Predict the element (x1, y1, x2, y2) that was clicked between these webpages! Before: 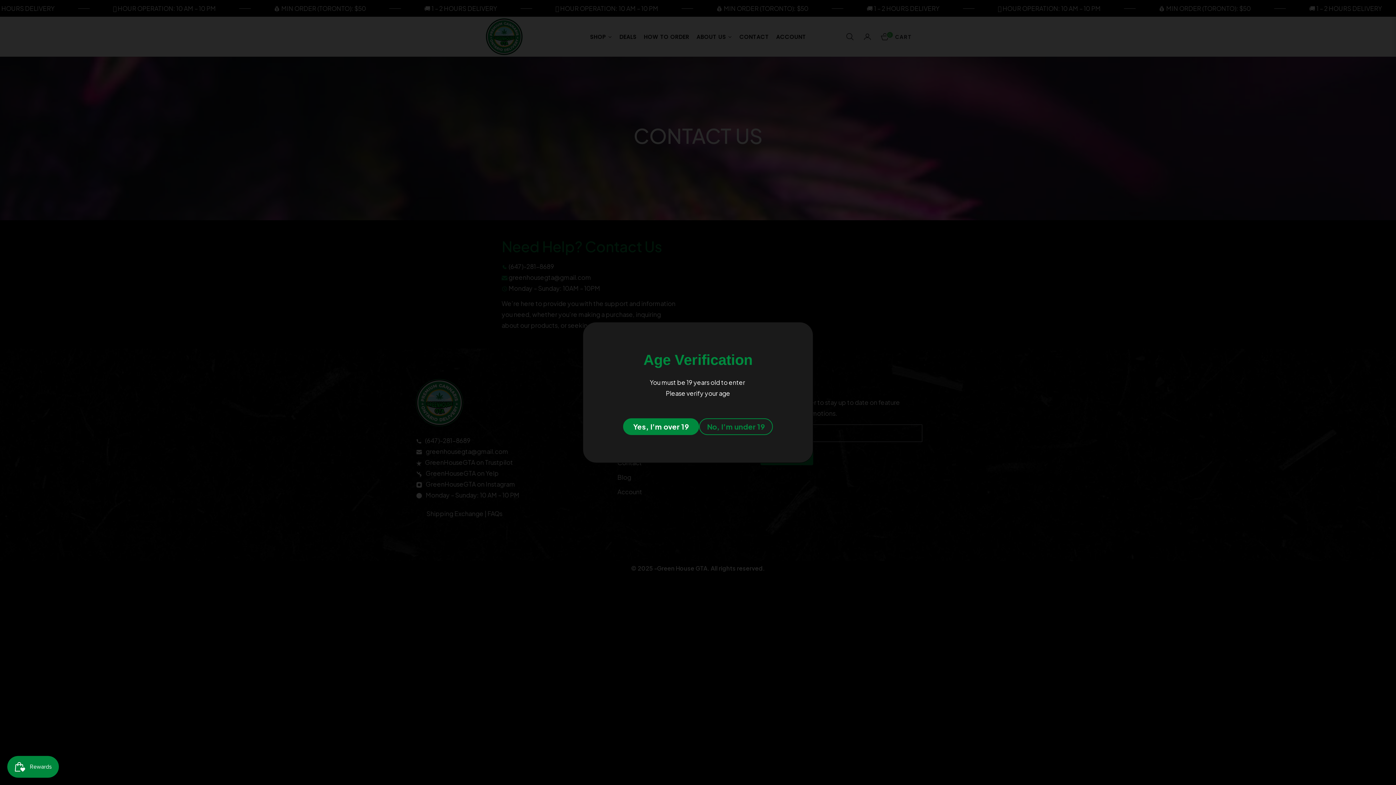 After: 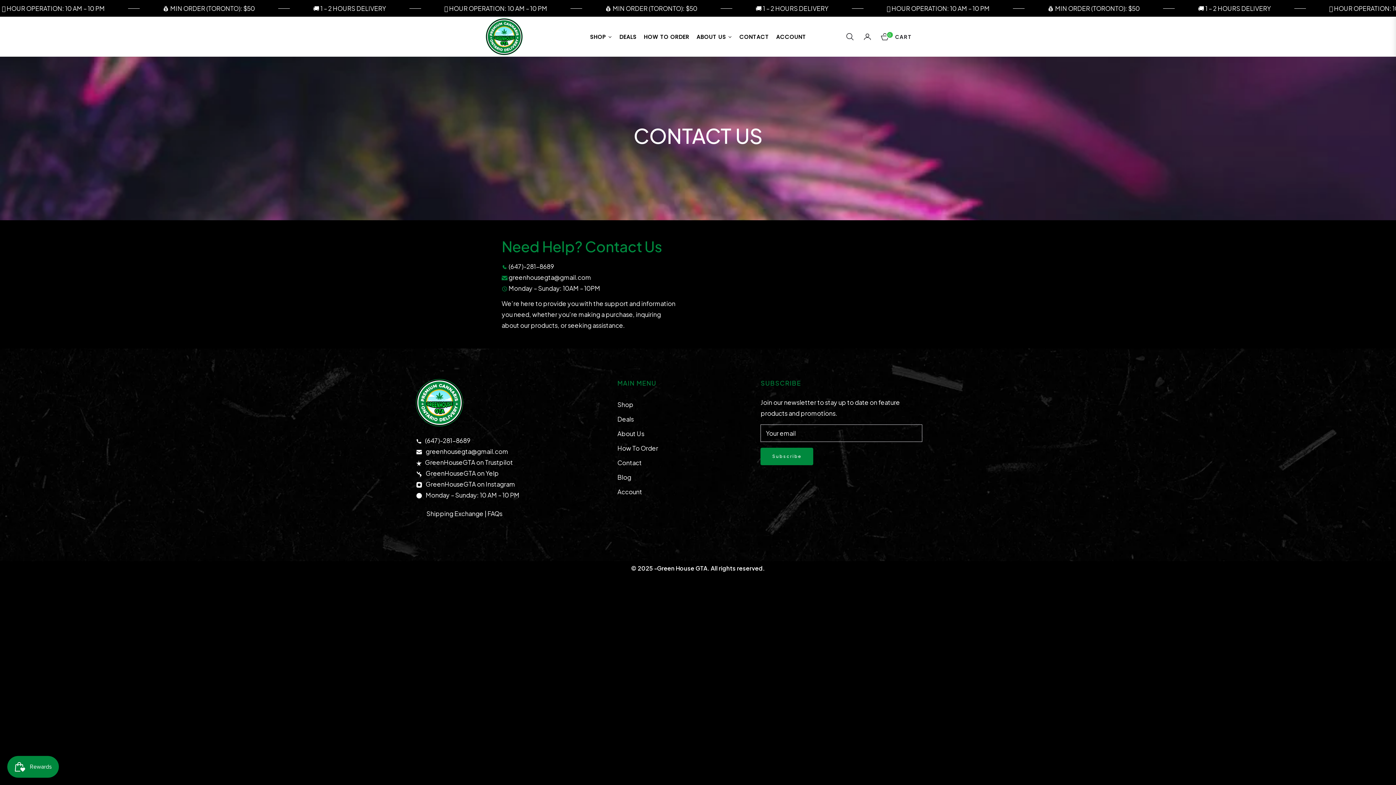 Action: label: Yes, I’m over 19 bbox: (623, 418, 699, 435)